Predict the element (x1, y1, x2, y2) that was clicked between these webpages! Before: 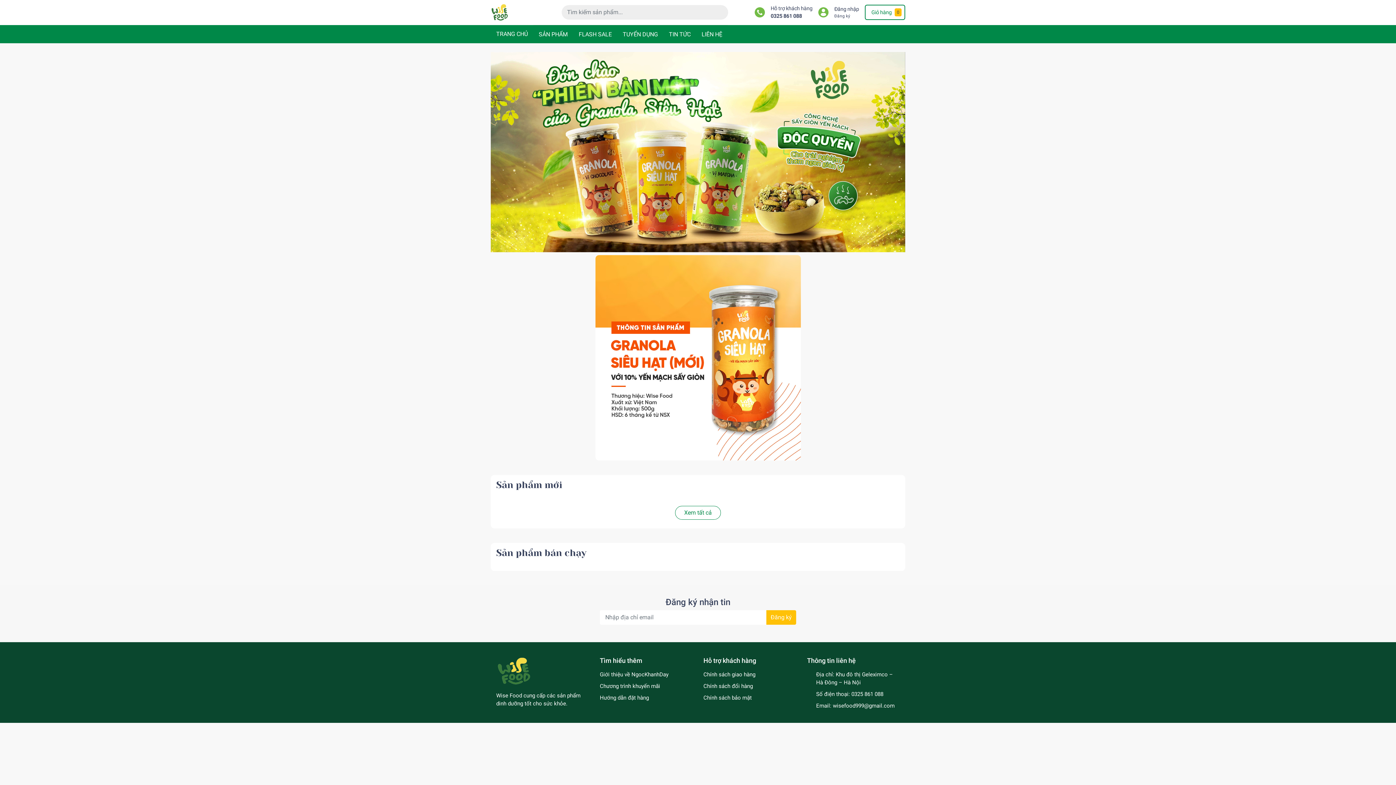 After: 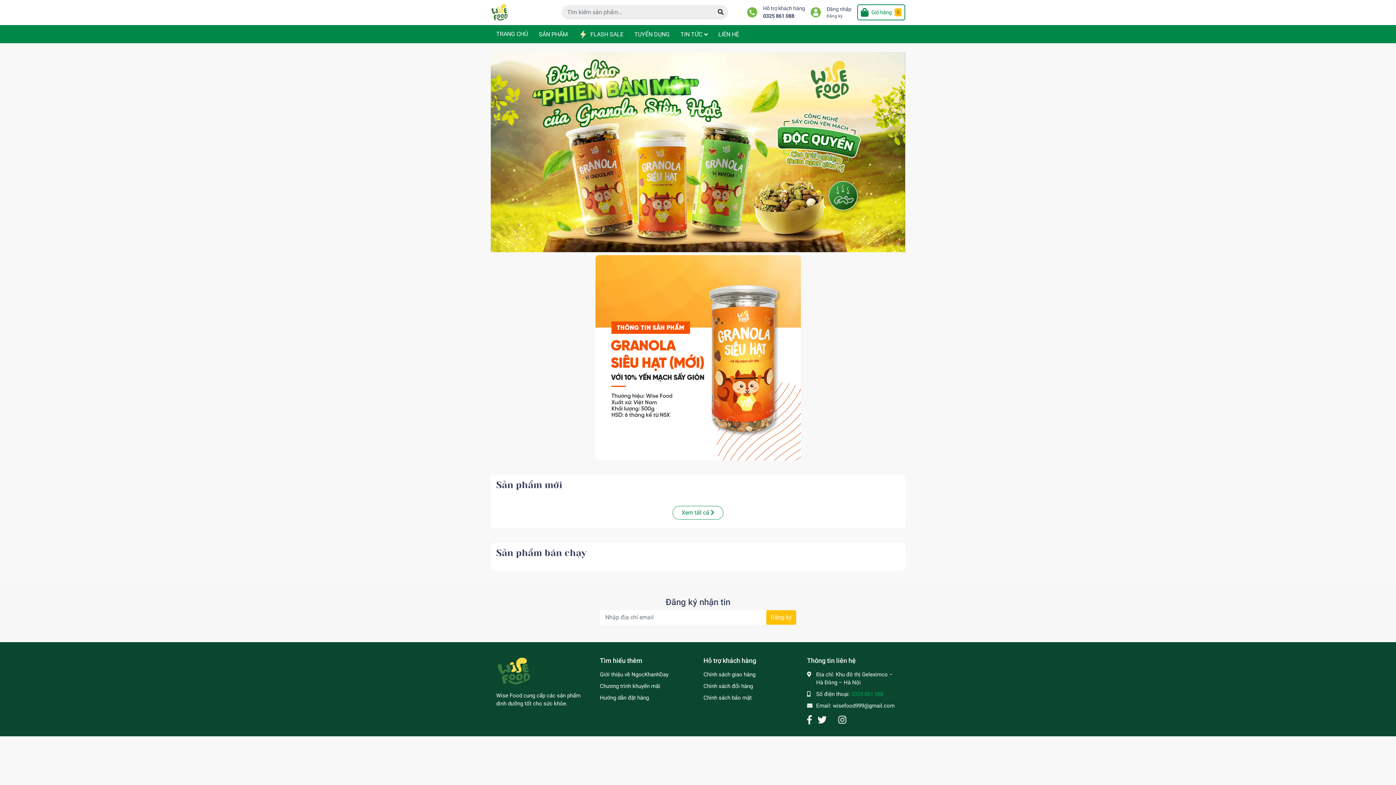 Action: bbox: (851, 485, 883, 492) label: 0325 861 088